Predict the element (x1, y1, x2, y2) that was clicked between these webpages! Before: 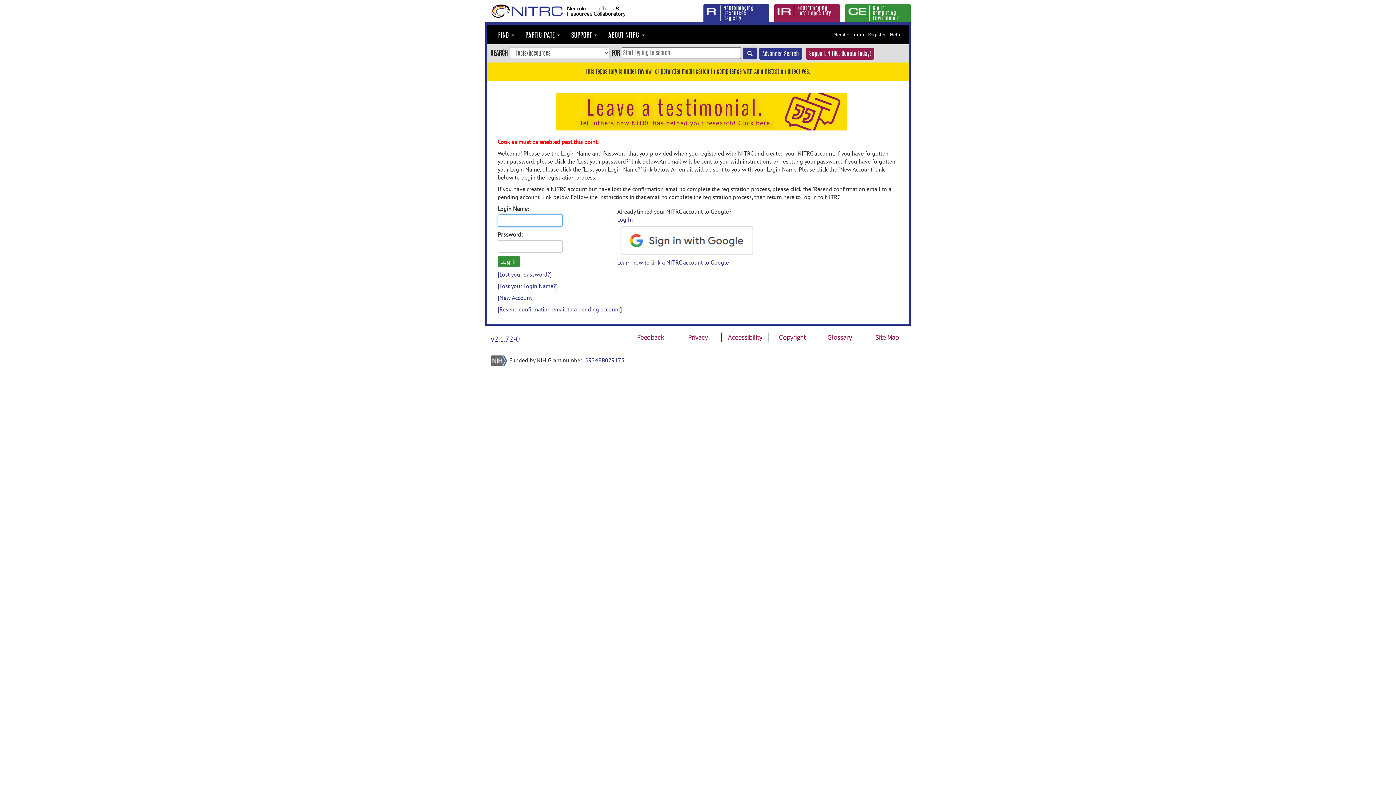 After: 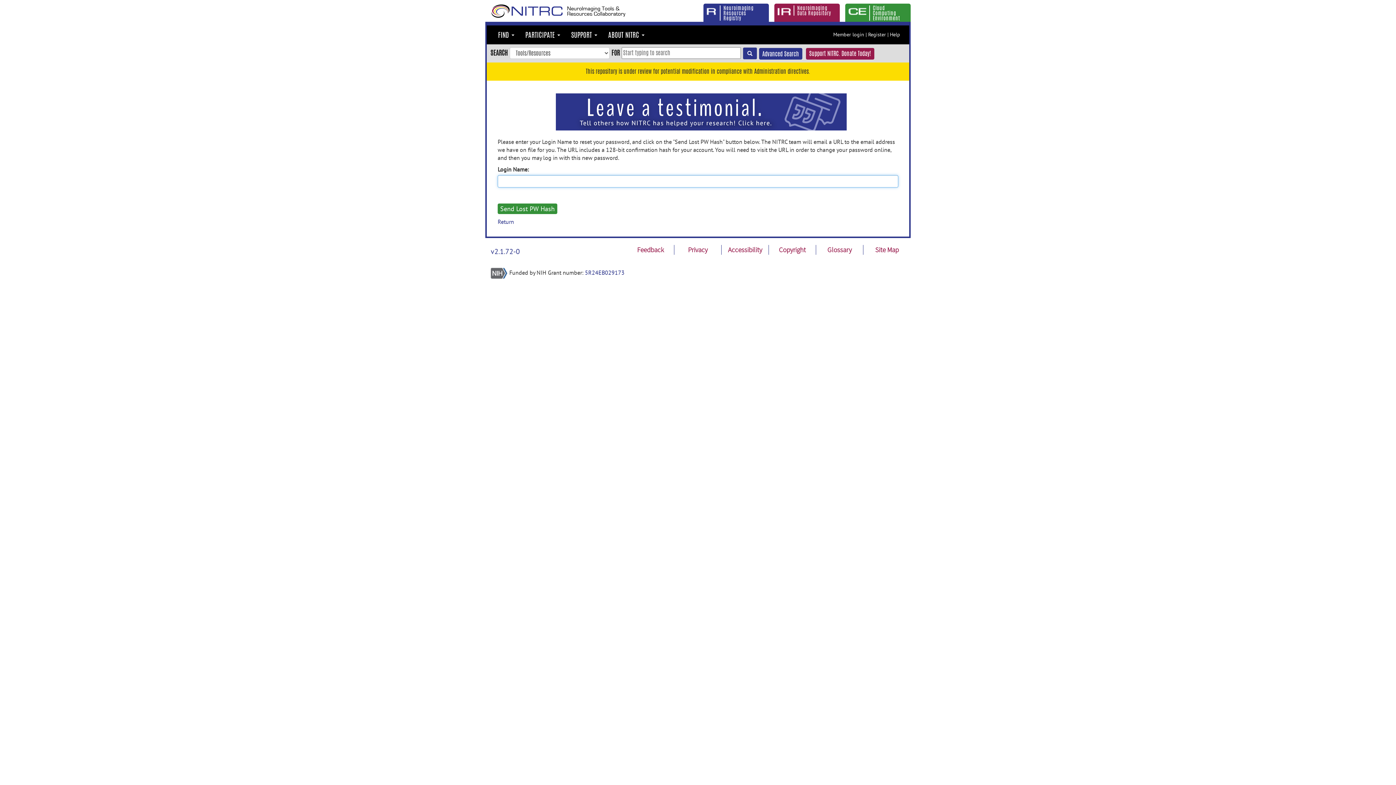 Action: bbox: (497, 270, 552, 278) label: [Lost your password?]